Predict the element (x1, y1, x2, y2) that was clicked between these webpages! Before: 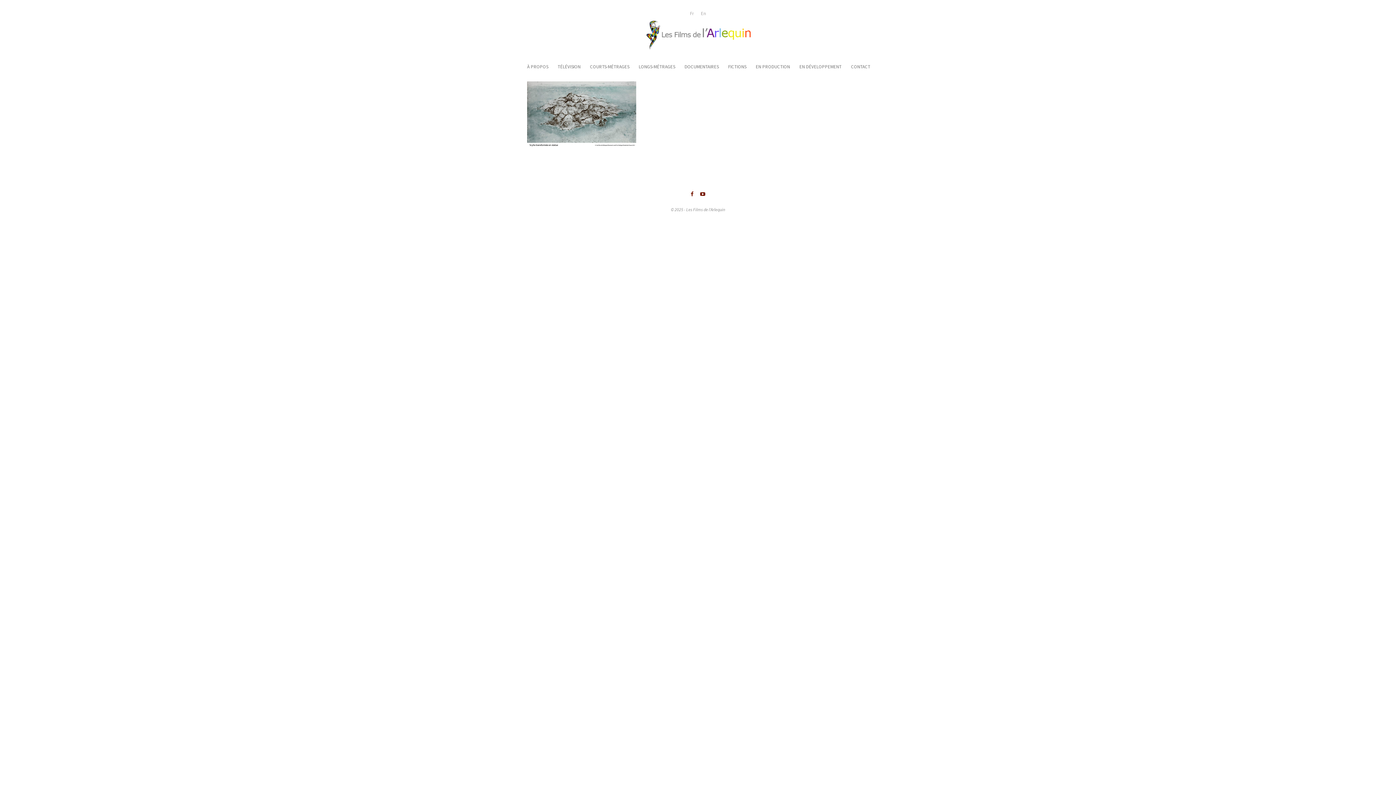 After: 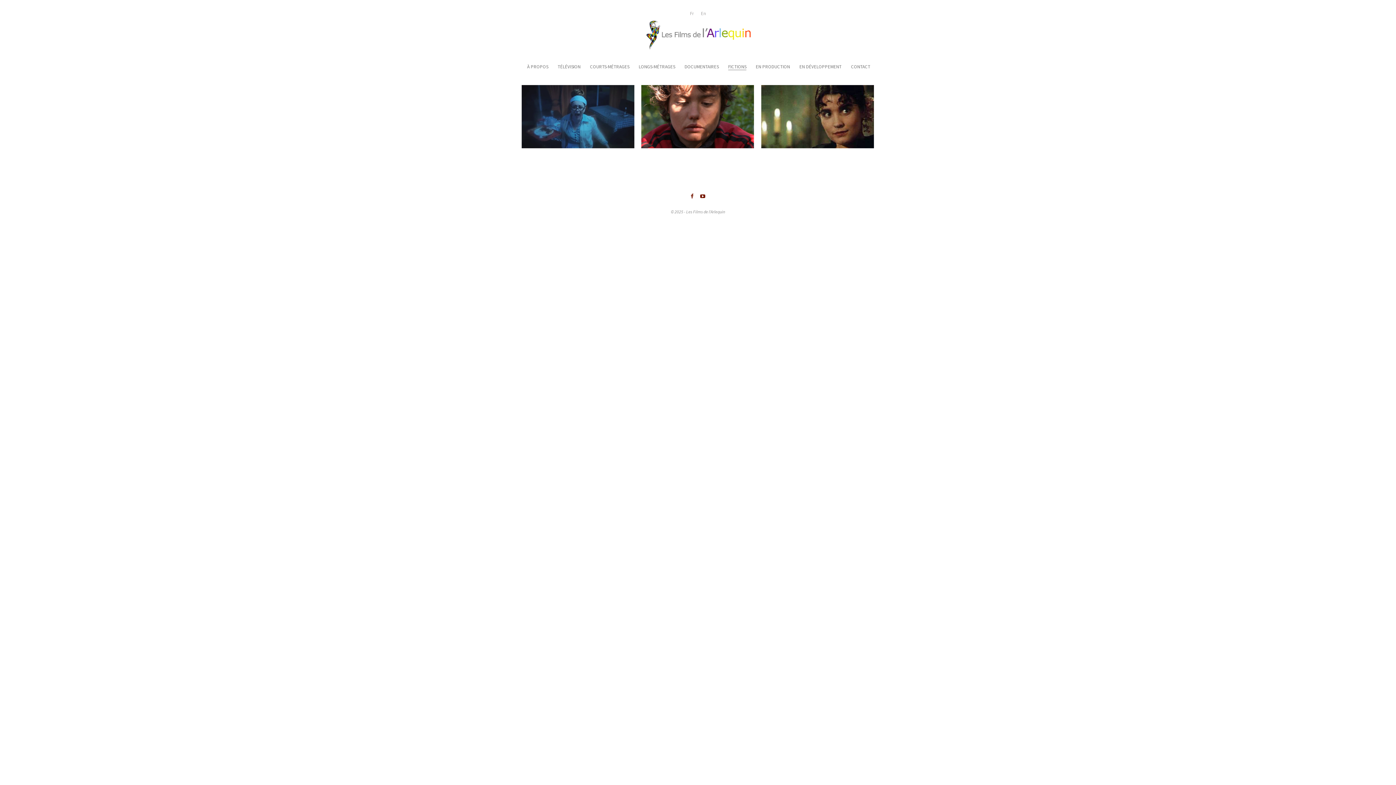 Action: label: FICTIONS bbox: (728, 52, 746, 81)